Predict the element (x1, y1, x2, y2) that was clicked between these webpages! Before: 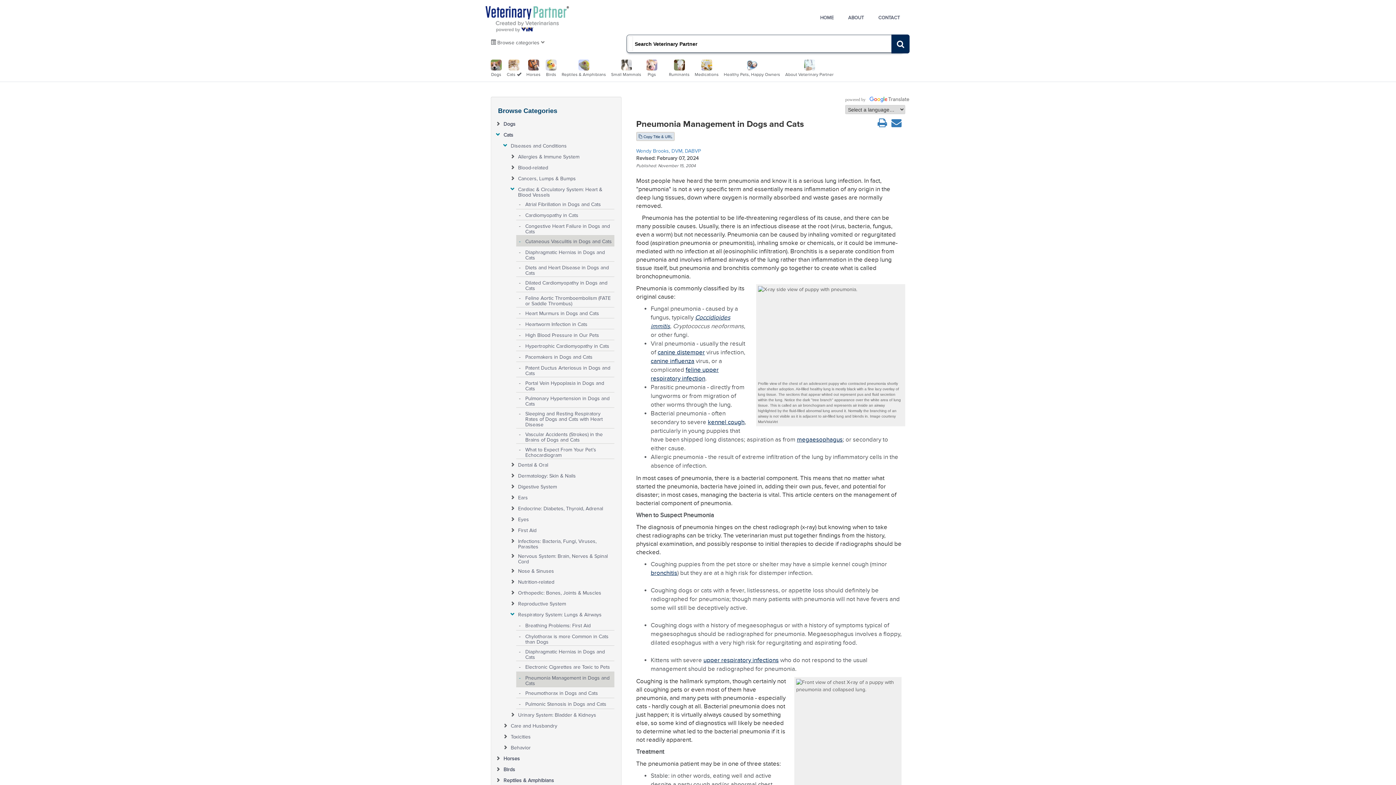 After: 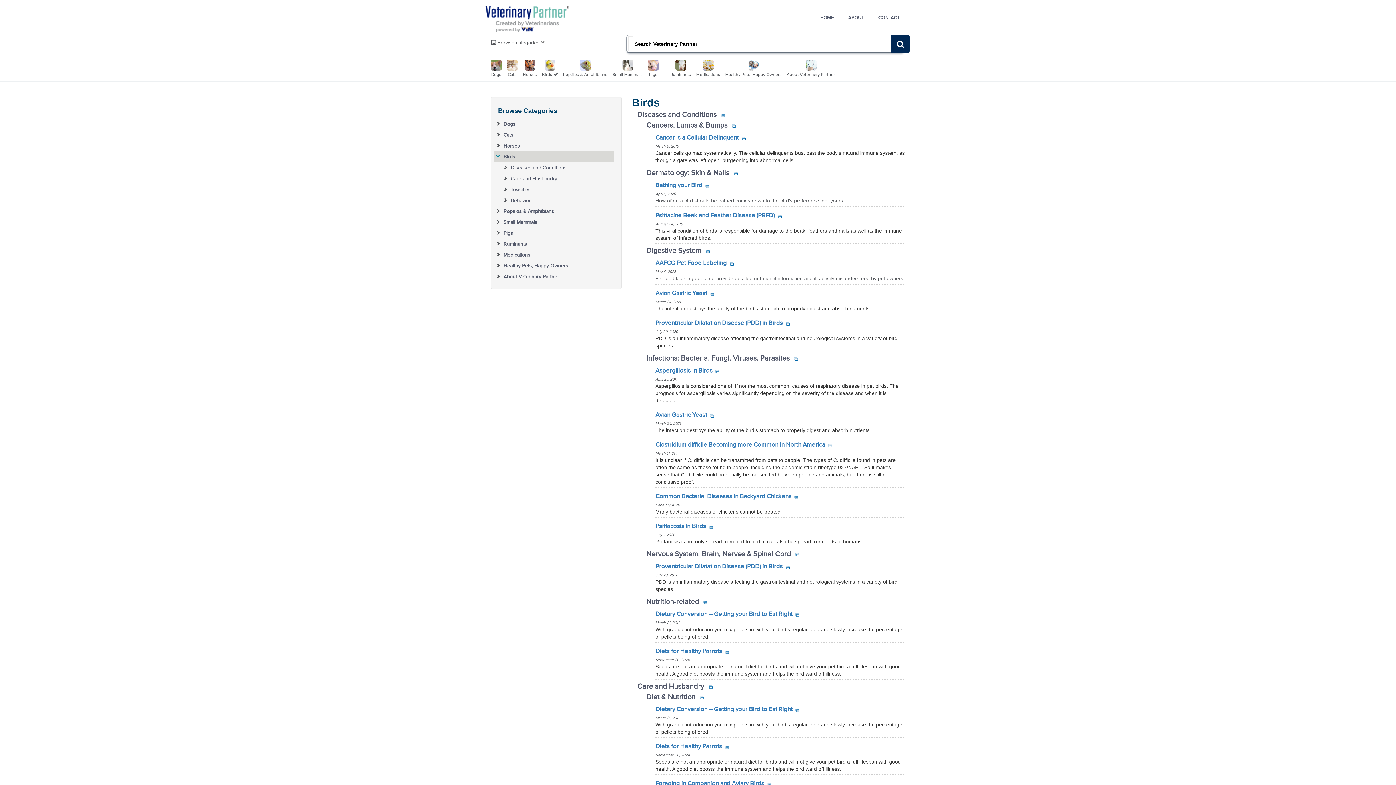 Action: label: Birds bbox: (503, 764, 613, 772)